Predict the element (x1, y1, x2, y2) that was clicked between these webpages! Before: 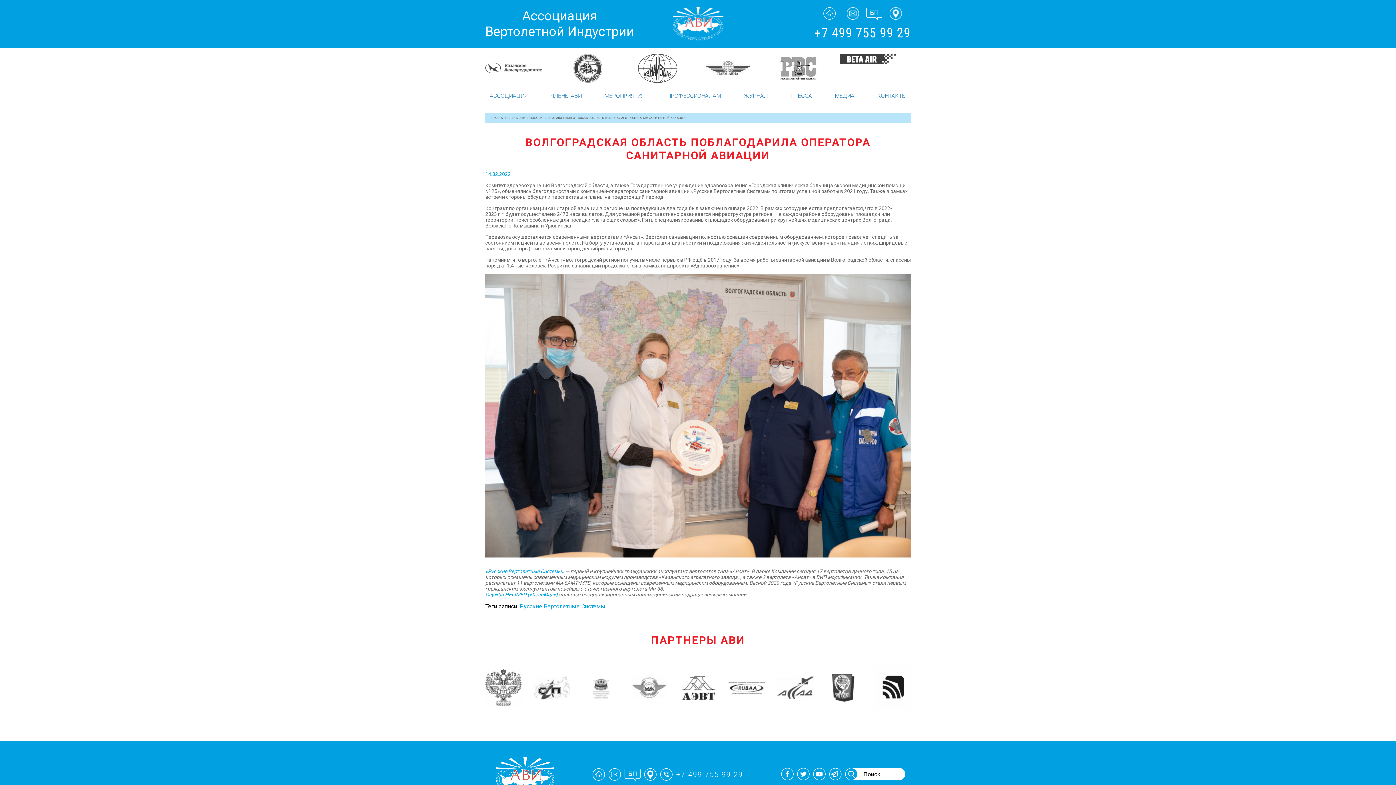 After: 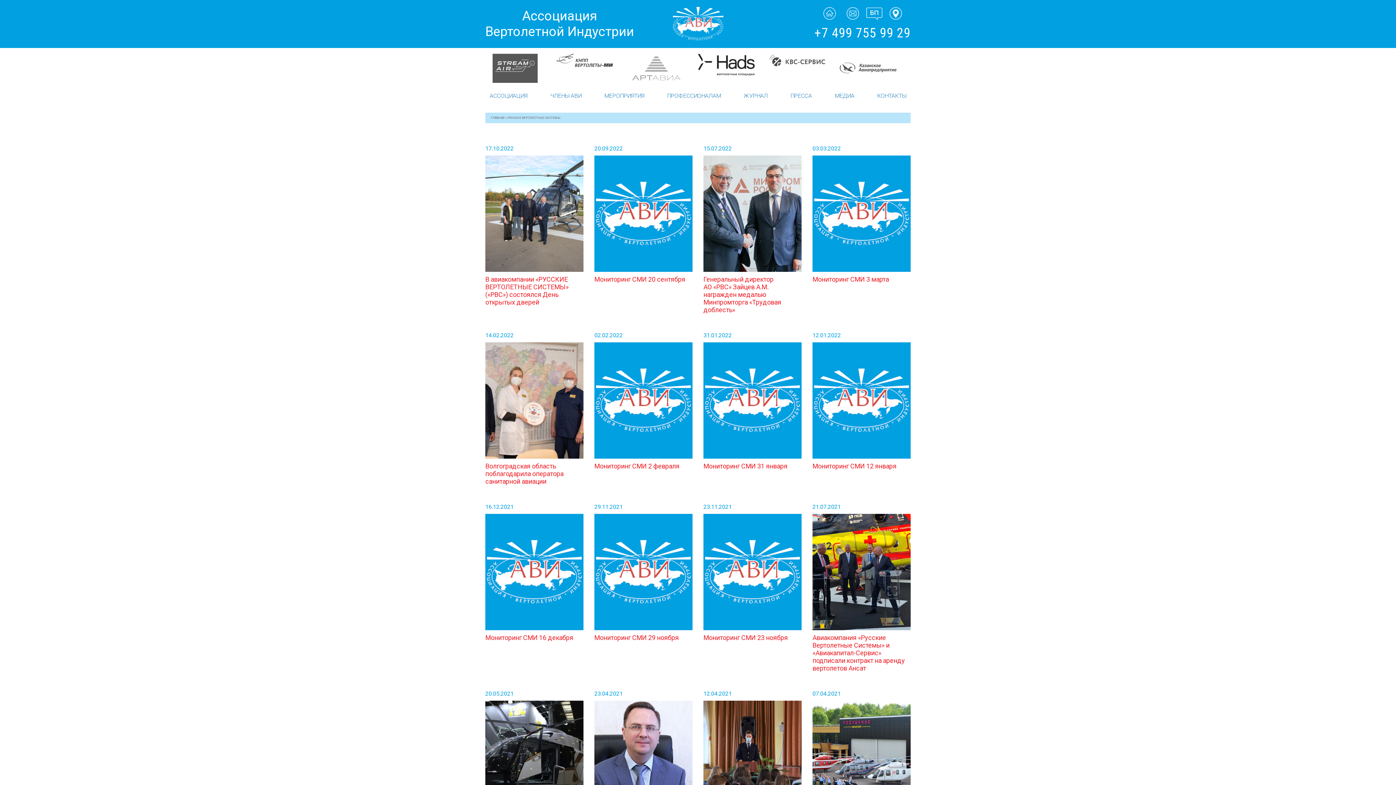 Action: bbox: (520, 603, 605, 610) label: Русские Вертолетные Системы